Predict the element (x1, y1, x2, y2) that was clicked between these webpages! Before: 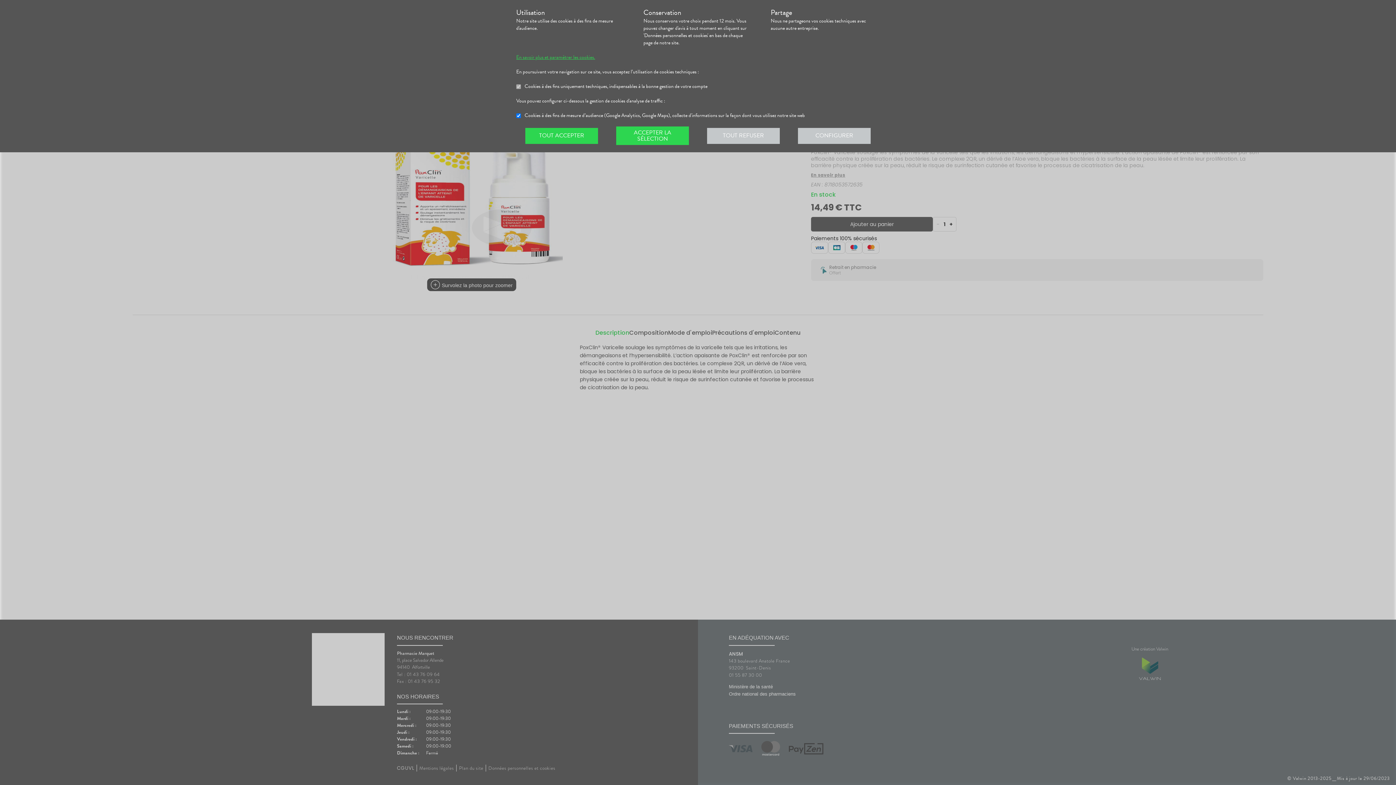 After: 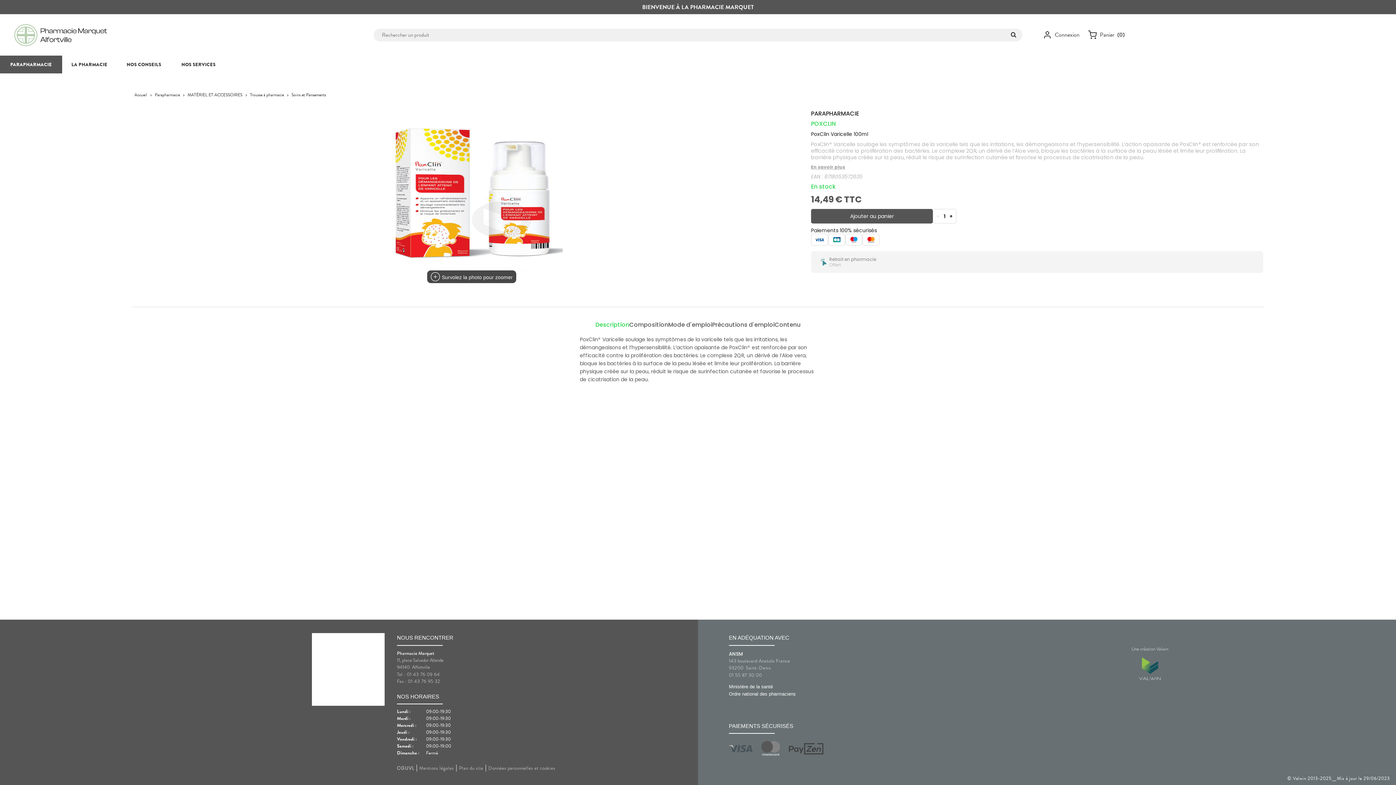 Action: bbox: (616, 126, 689, 145) label: ACCEPTER LA SÉLECTION